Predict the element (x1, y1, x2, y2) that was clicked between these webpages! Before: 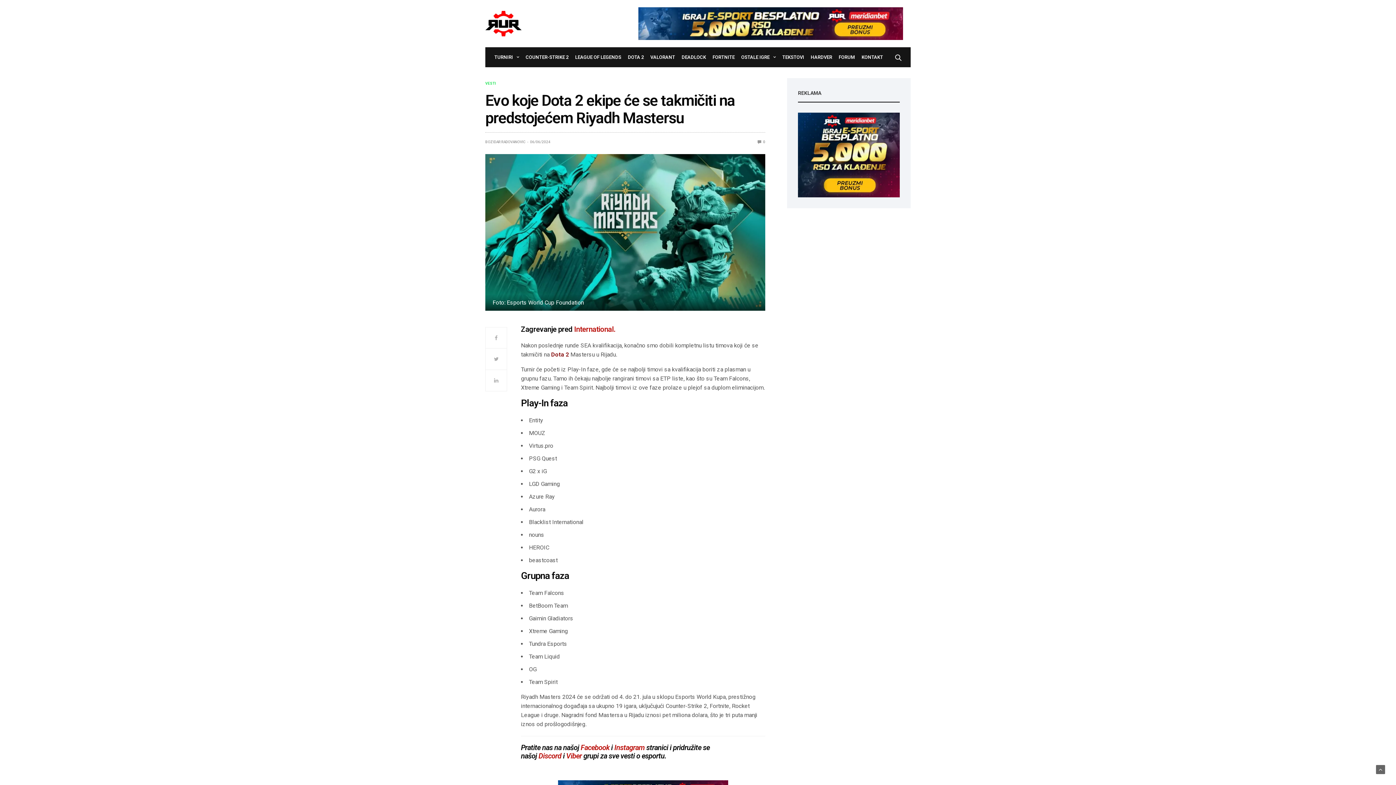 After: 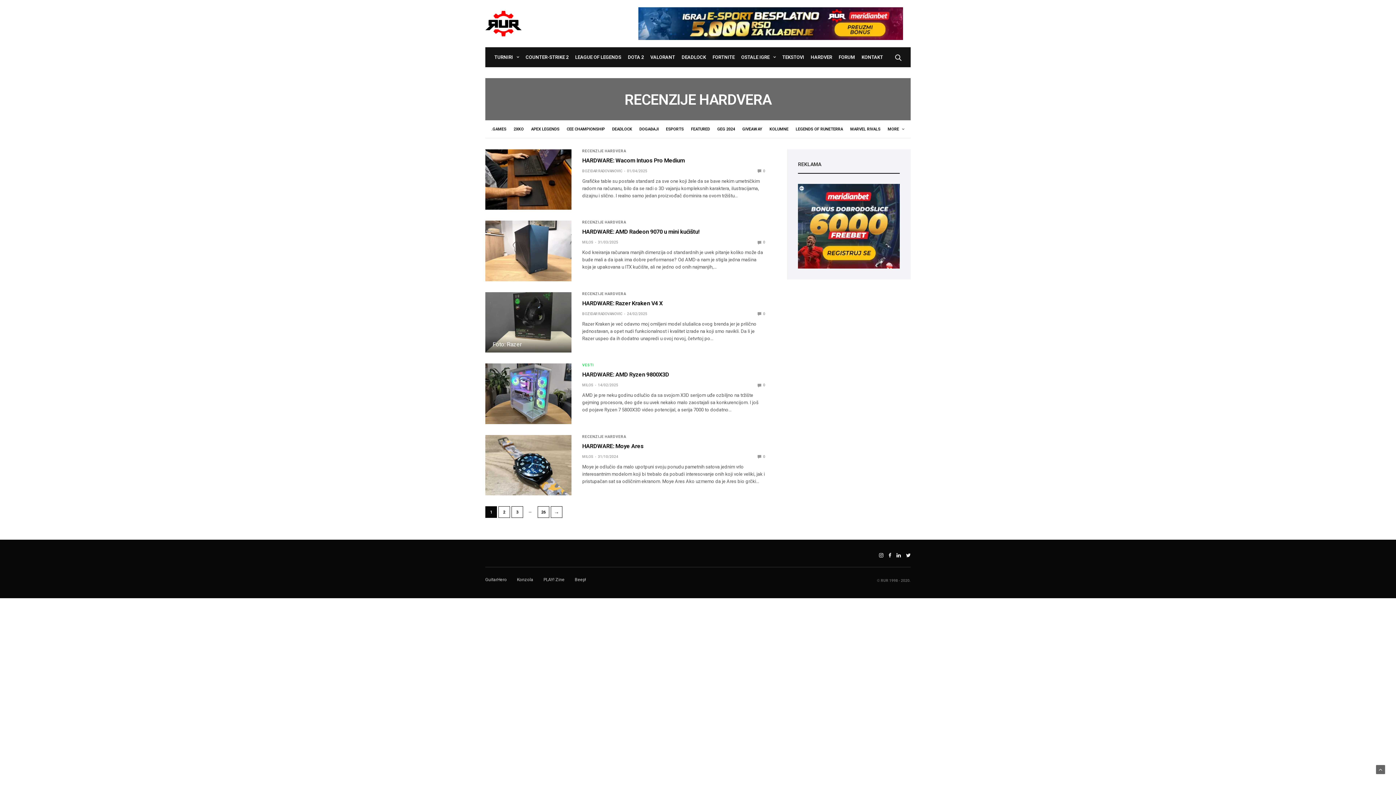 Action: bbox: (810, 53, 832, 60) label: HARDVER